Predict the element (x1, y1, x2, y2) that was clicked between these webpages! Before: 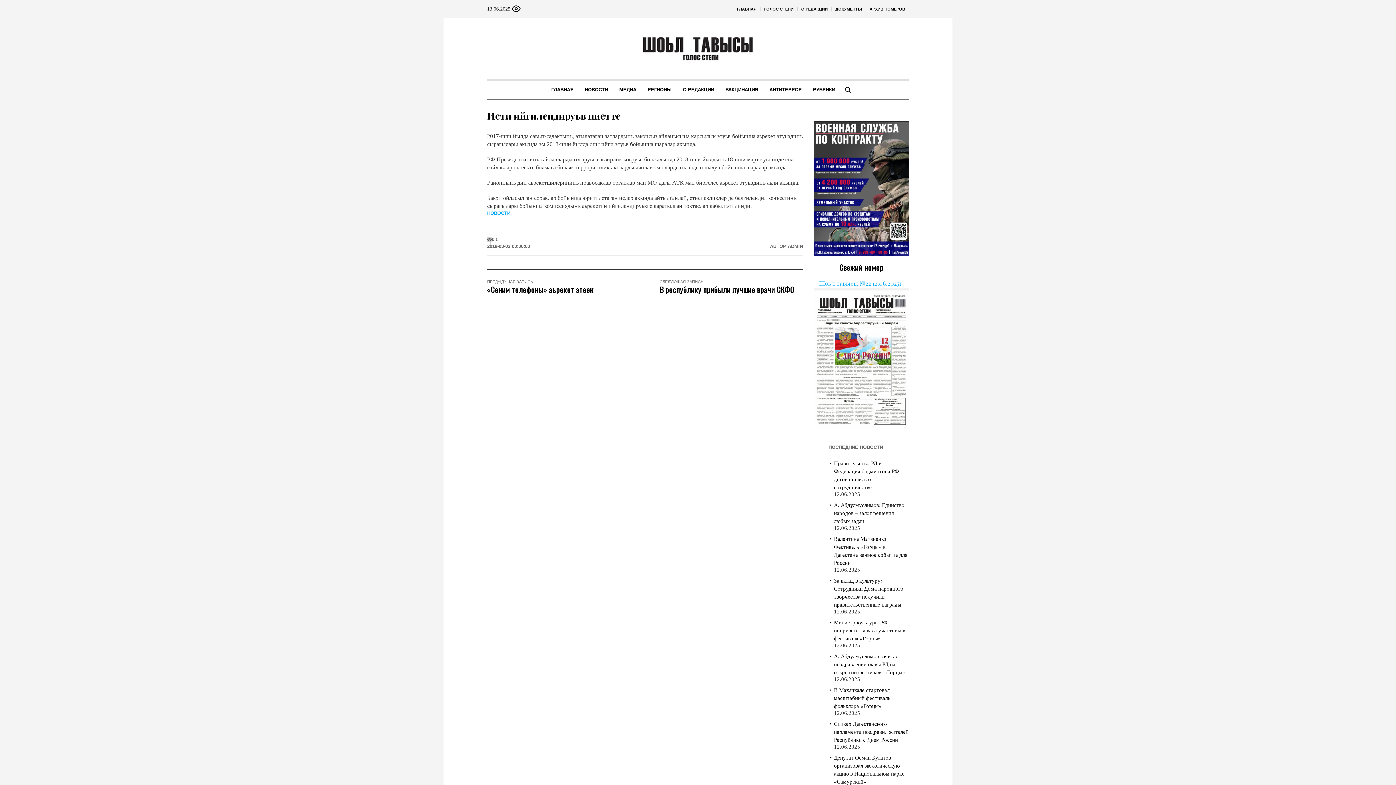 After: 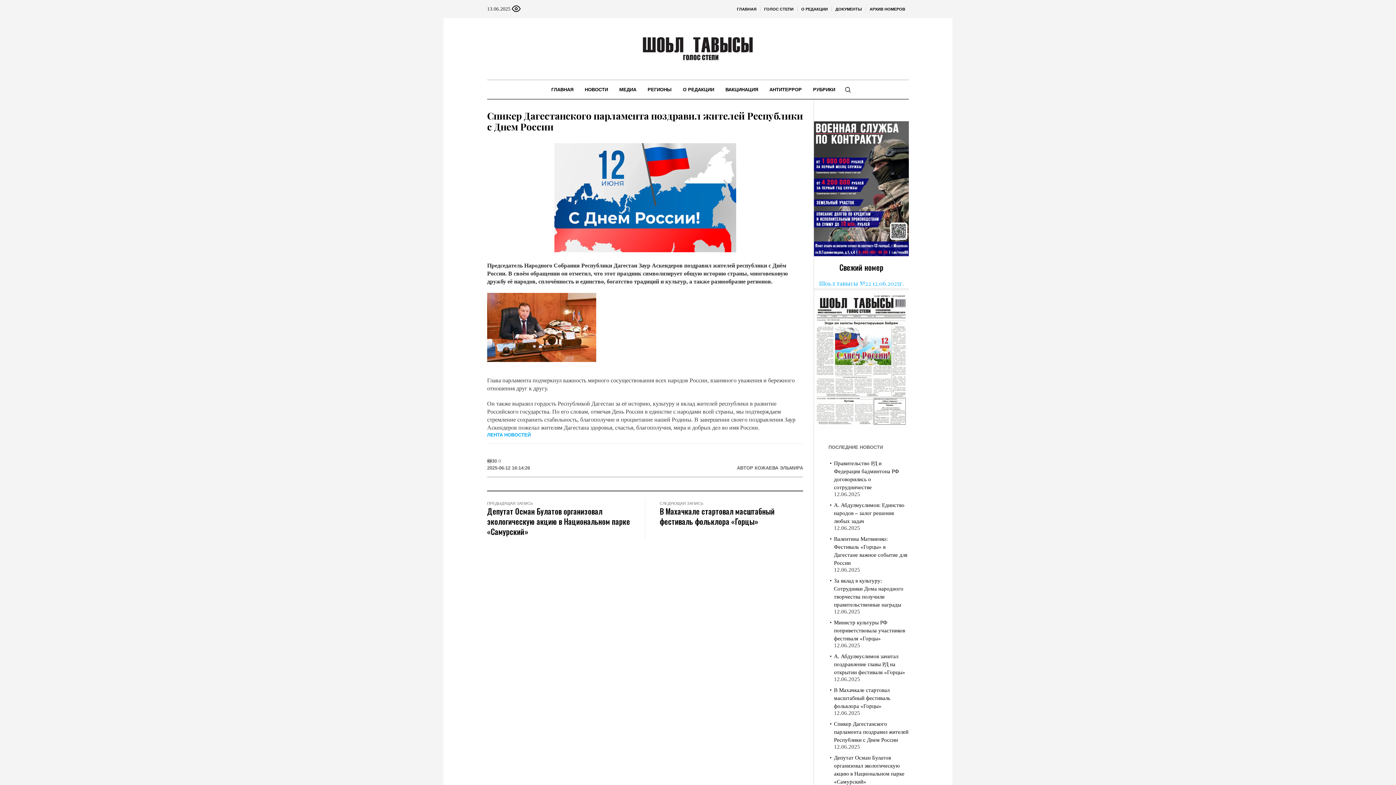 Action: bbox: (834, 721, 908, 743) label: Спикер Дагестанского парламента поздравил жителей Республики с Днем России